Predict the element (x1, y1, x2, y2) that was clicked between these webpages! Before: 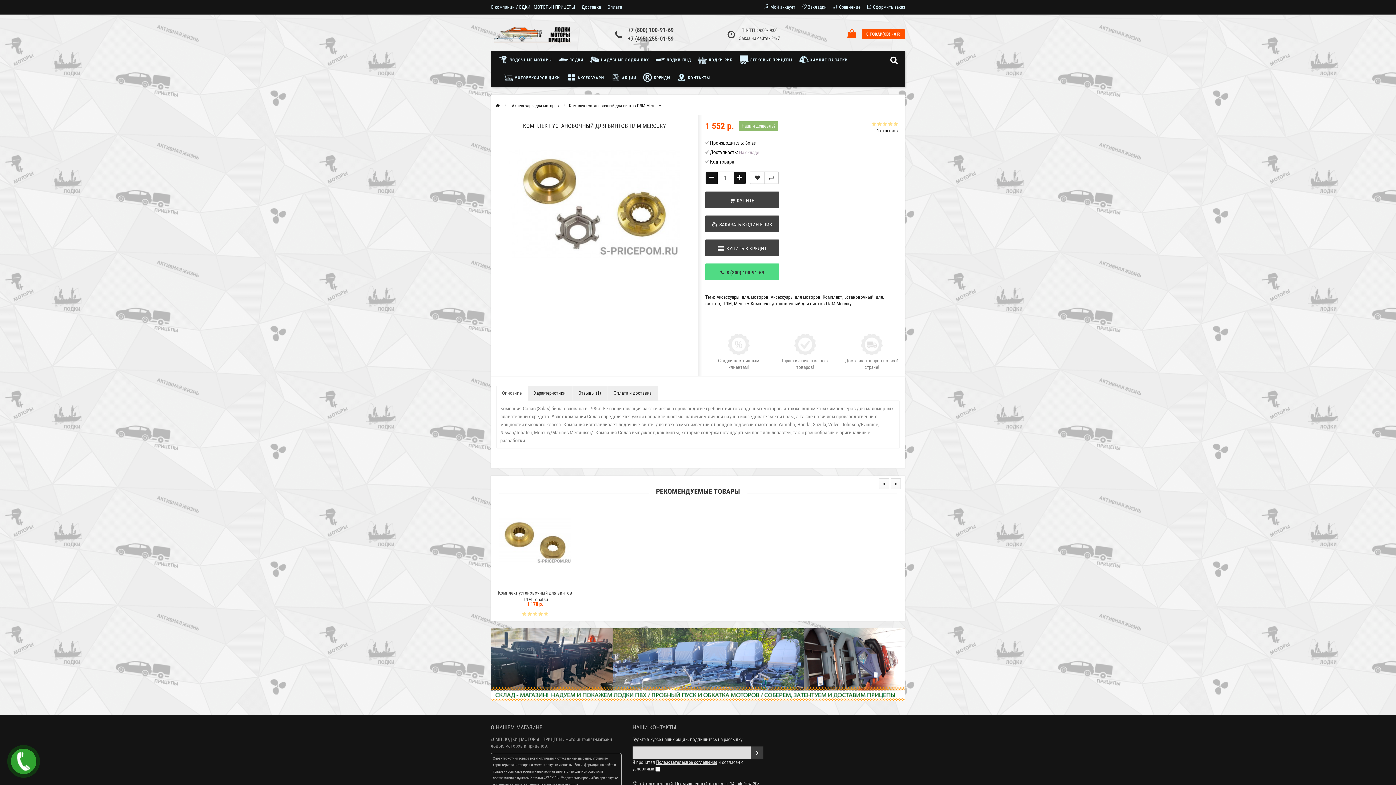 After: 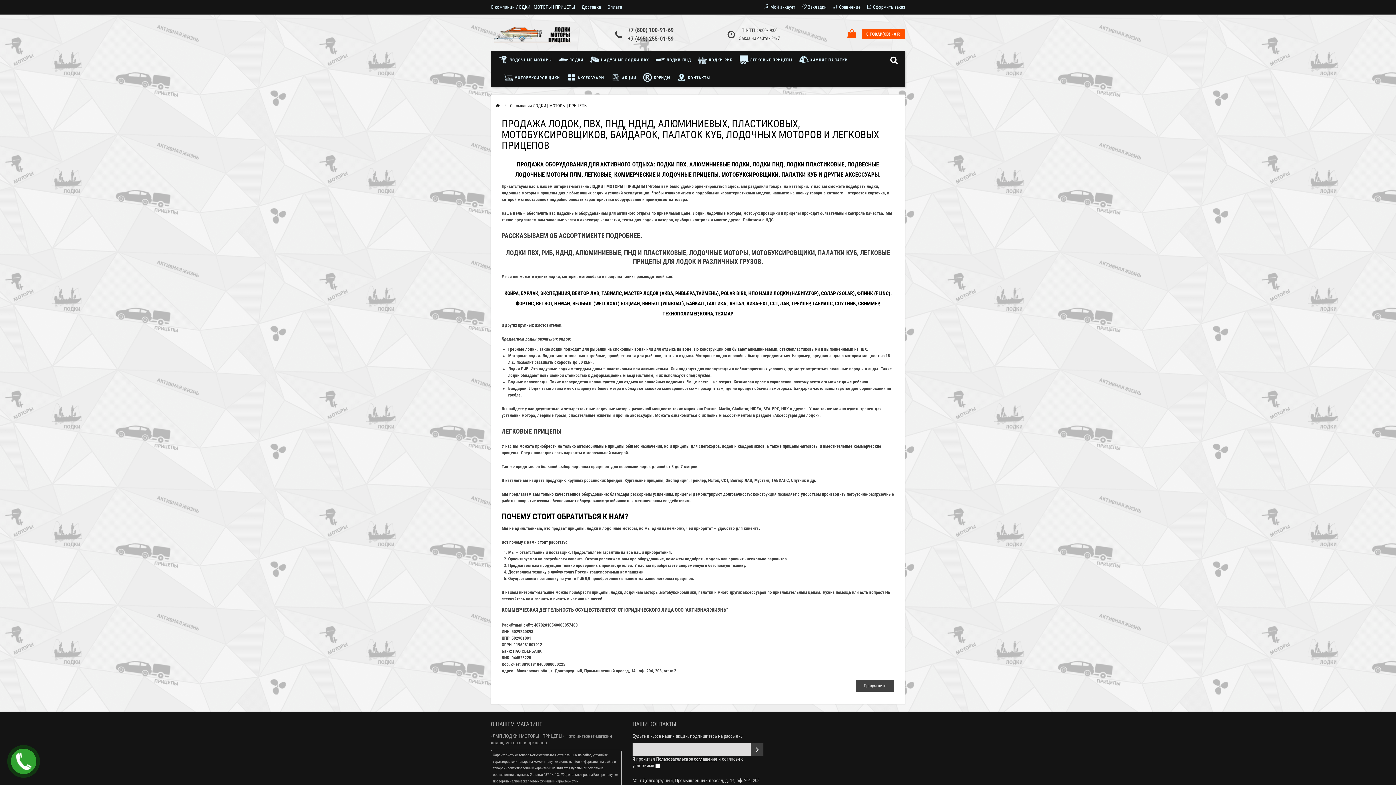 Action: bbox: (490, 0, 581, 14) label: О компании ЛОДКИ | МОТОРЫ | ПРИЦЕПЫ